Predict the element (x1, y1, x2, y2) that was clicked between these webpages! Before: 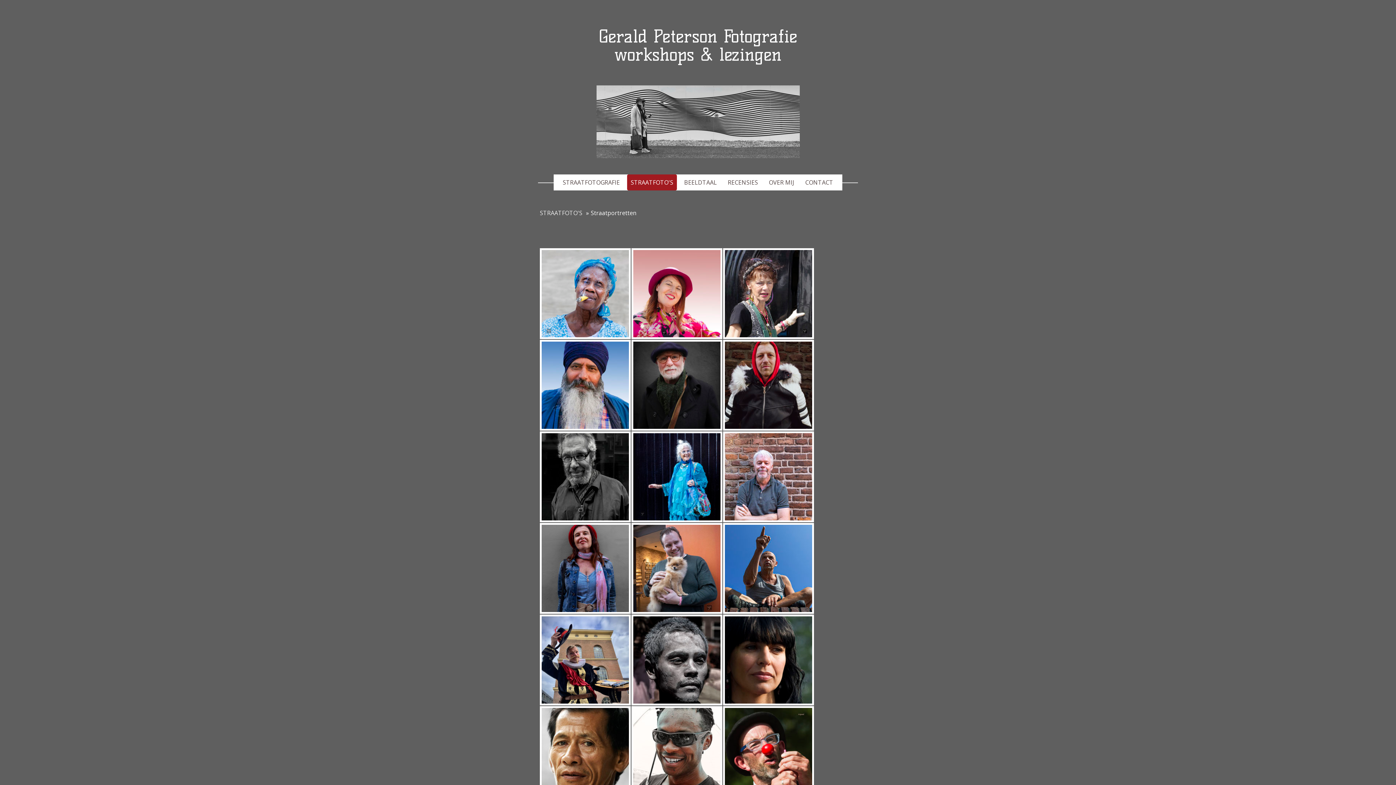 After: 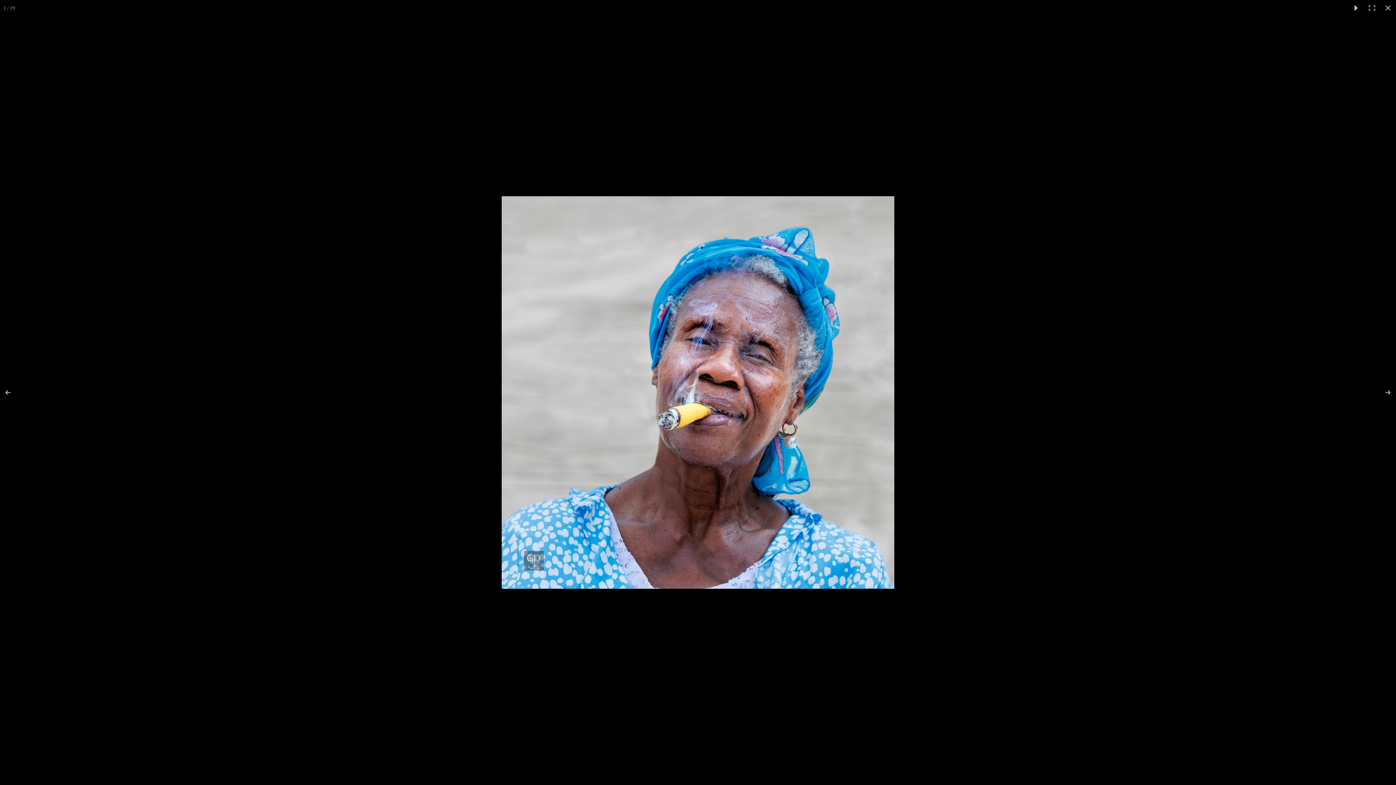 Action: bbox: (540, 248, 630, 339)